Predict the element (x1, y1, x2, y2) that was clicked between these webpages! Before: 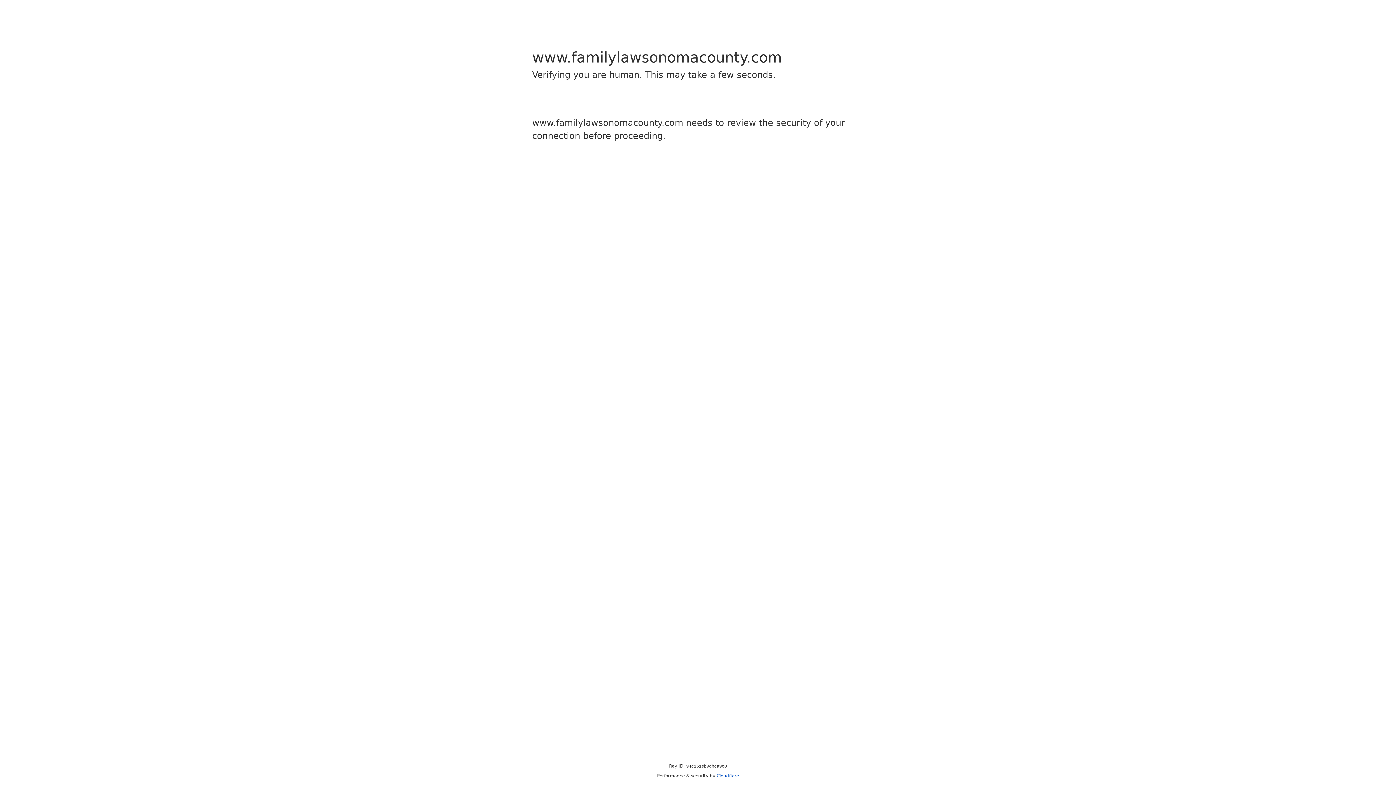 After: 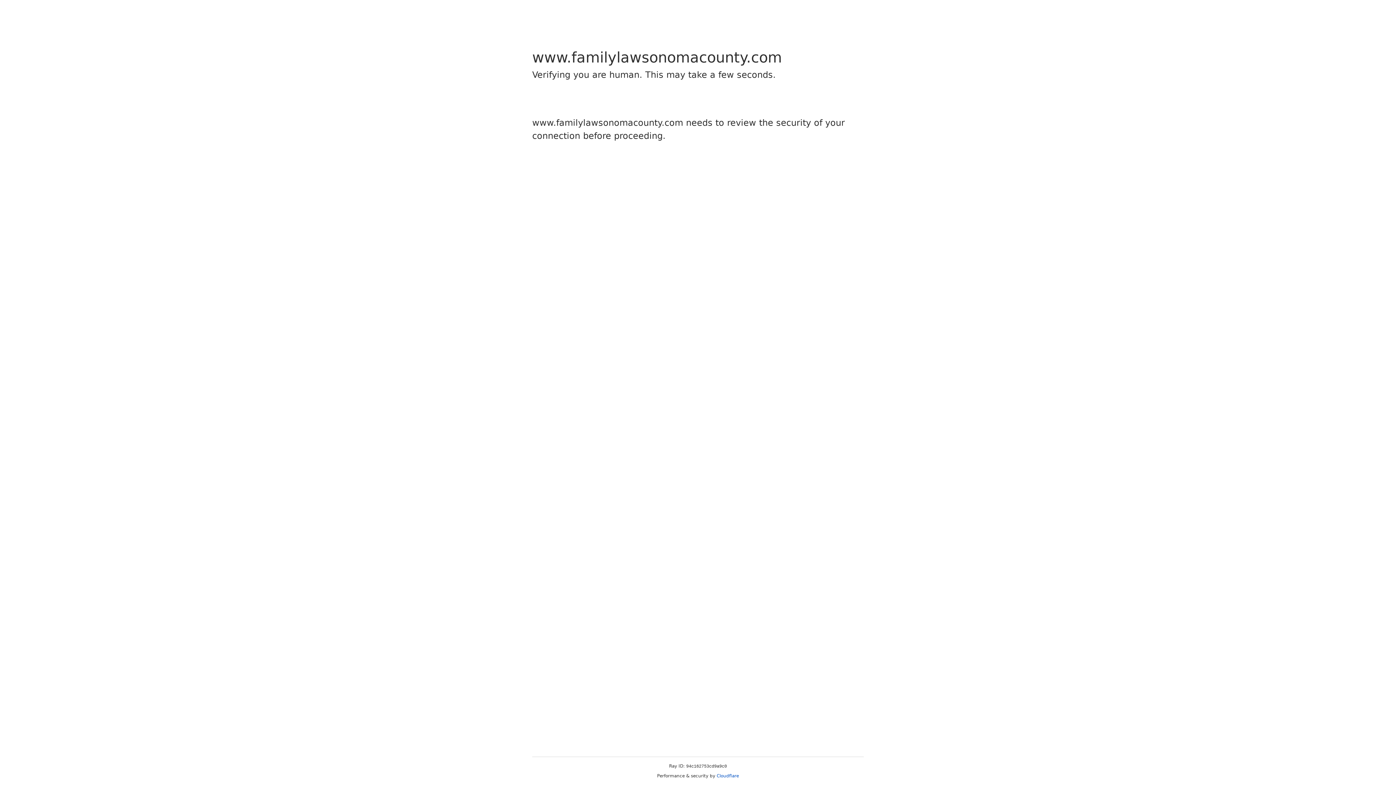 Action: bbox: (716, 773, 739, 778) label: Cloudflare